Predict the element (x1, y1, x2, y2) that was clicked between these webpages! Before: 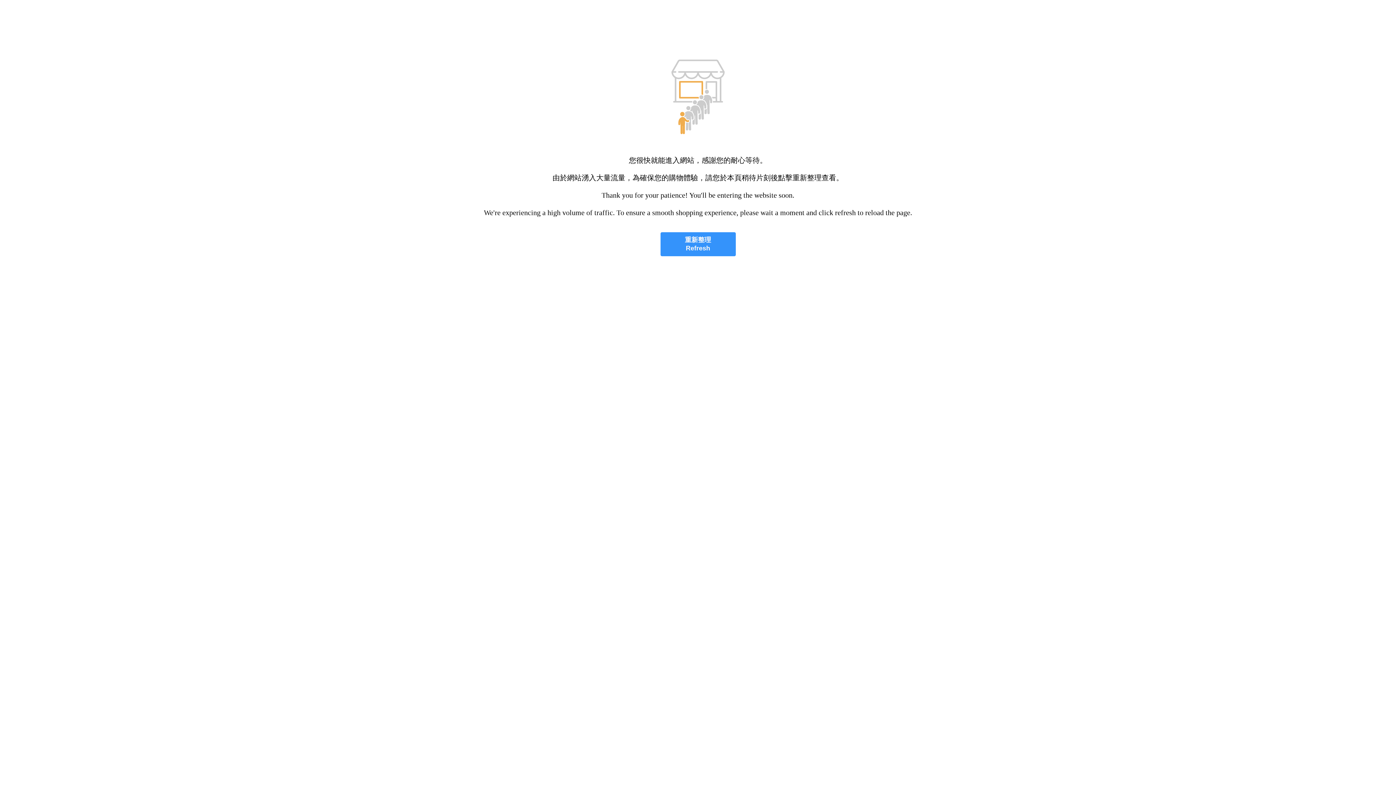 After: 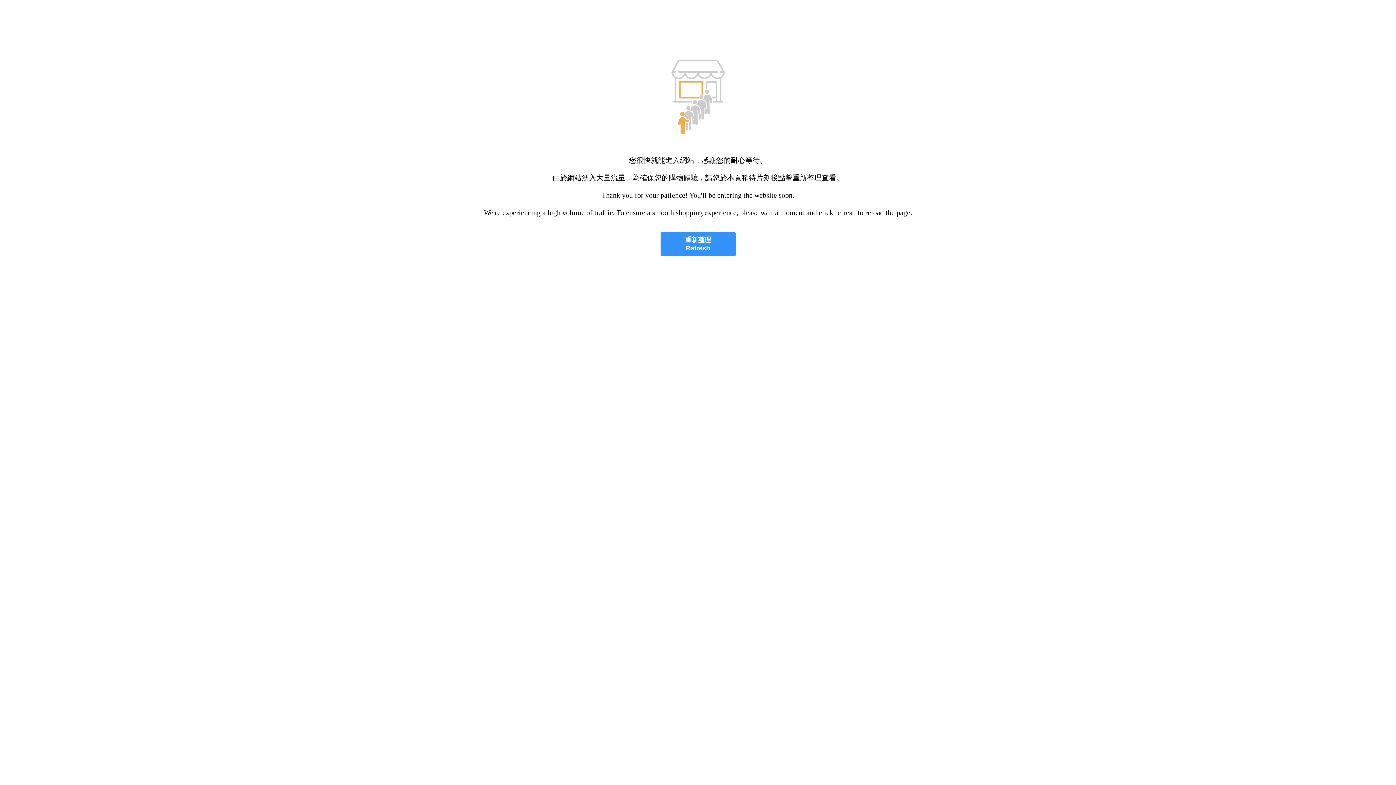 Action: bbox: (660, 232, 735, 256) label: 重新整理
Refresh